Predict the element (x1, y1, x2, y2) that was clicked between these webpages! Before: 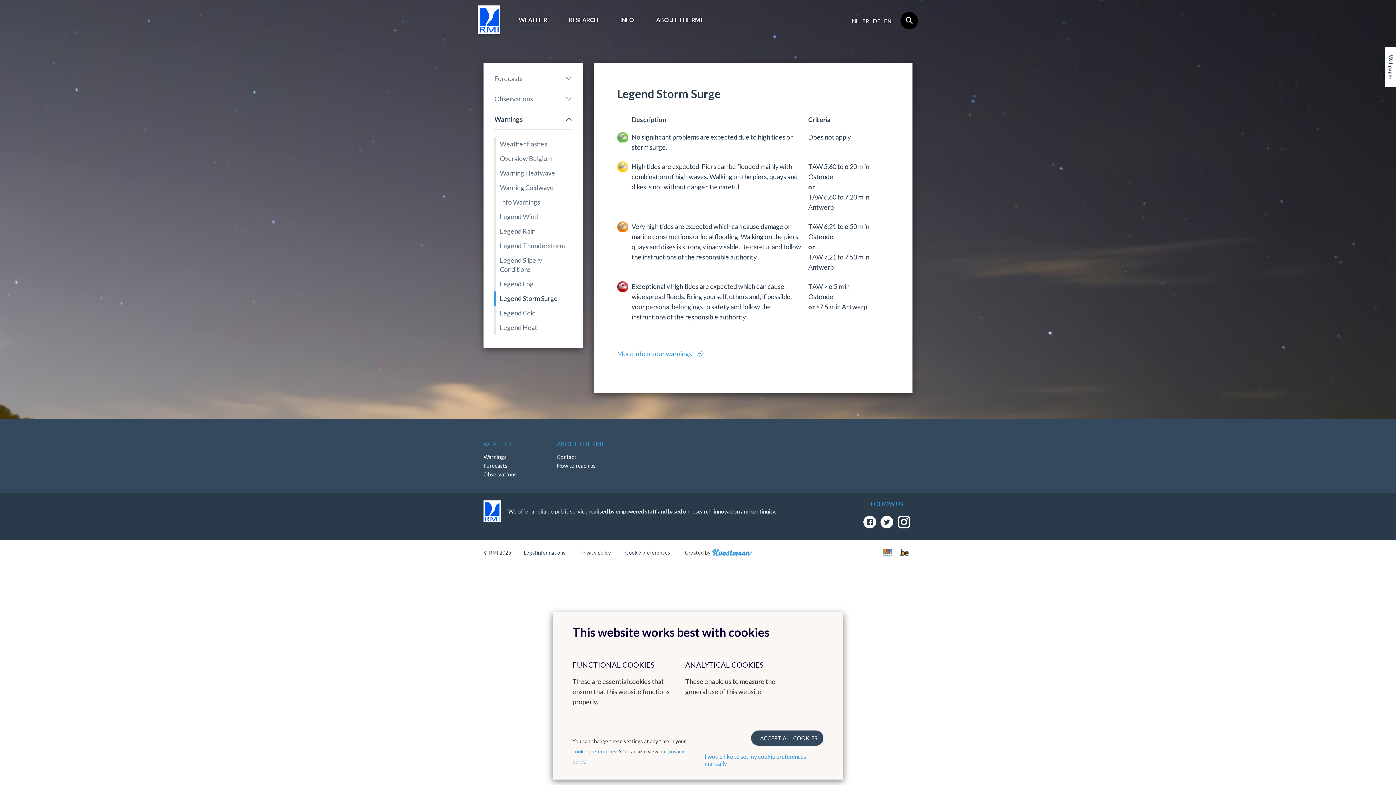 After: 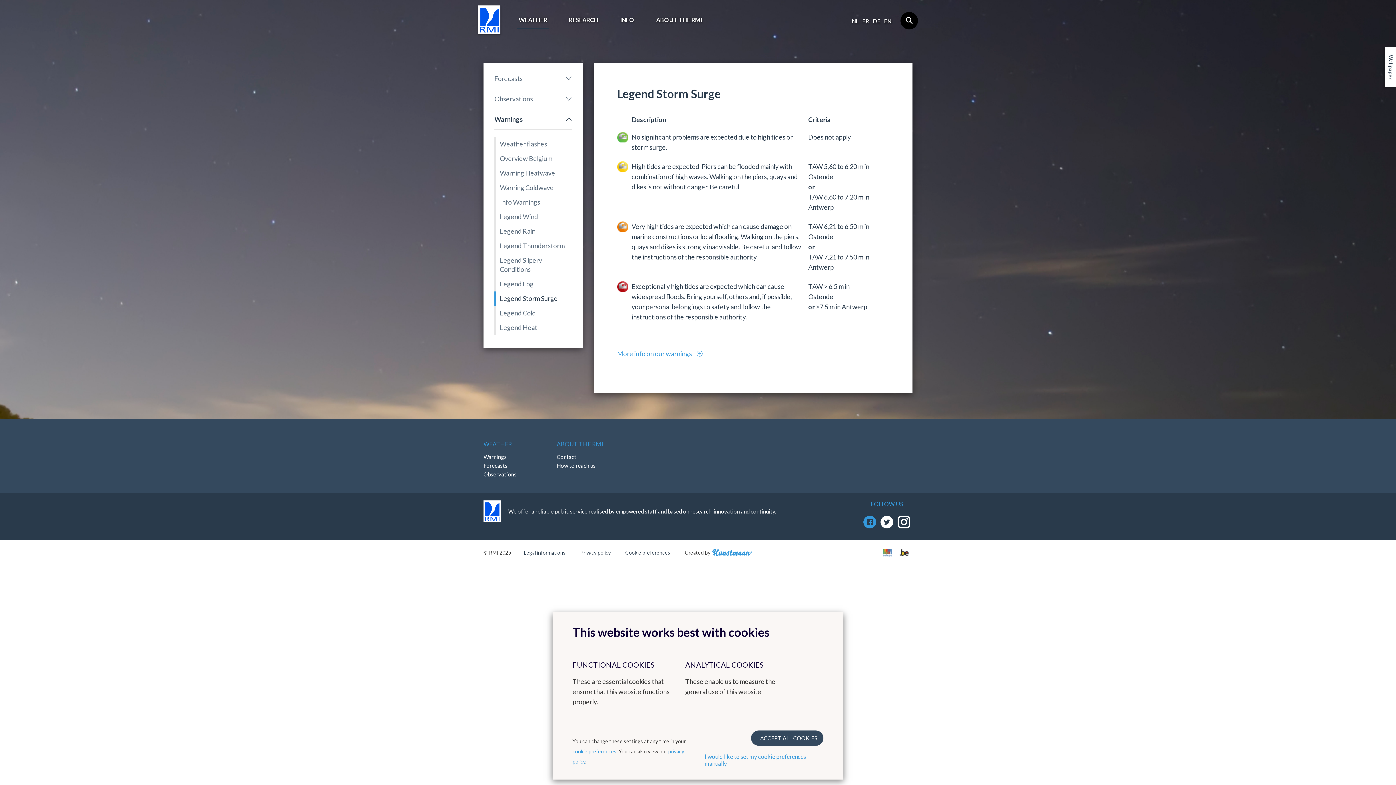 Action: bbox: (863, 512, 876, 532)